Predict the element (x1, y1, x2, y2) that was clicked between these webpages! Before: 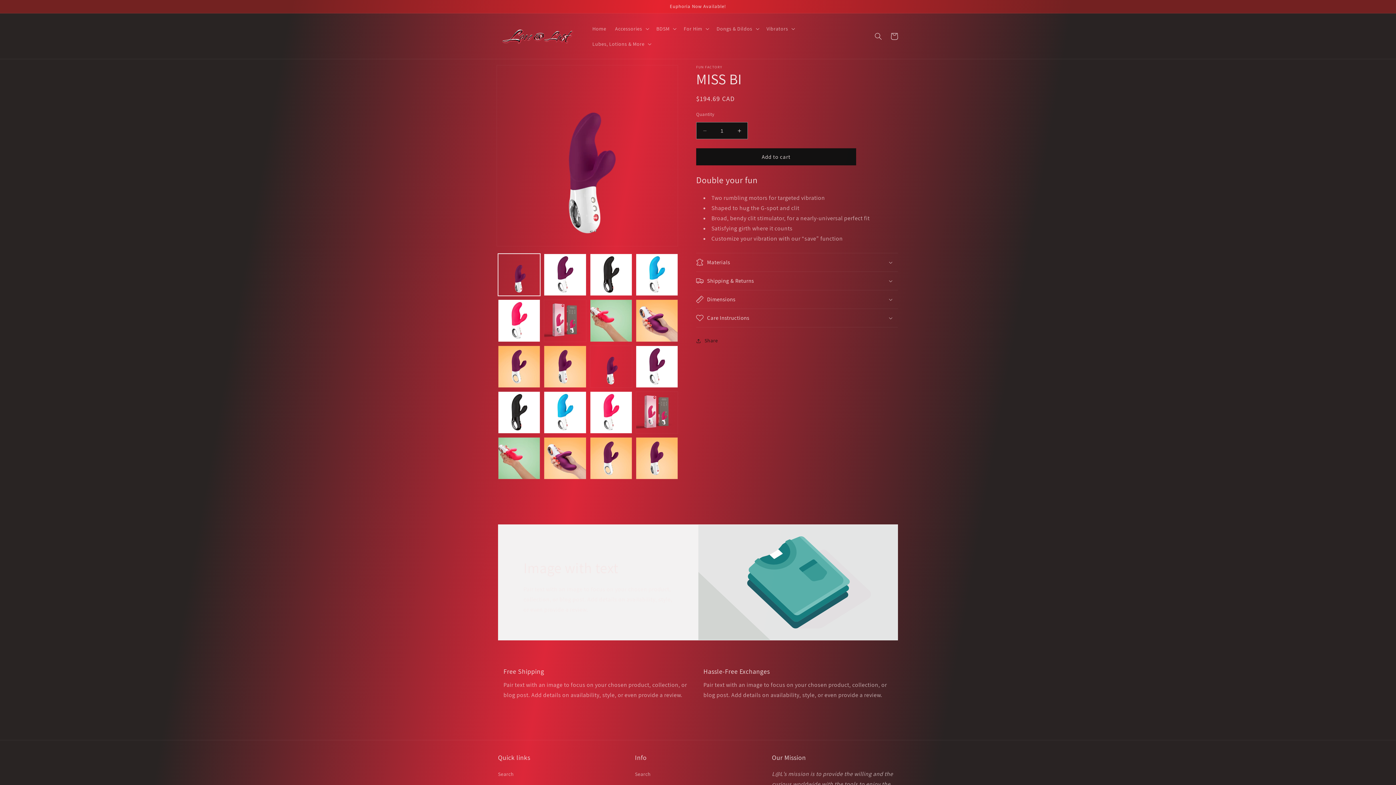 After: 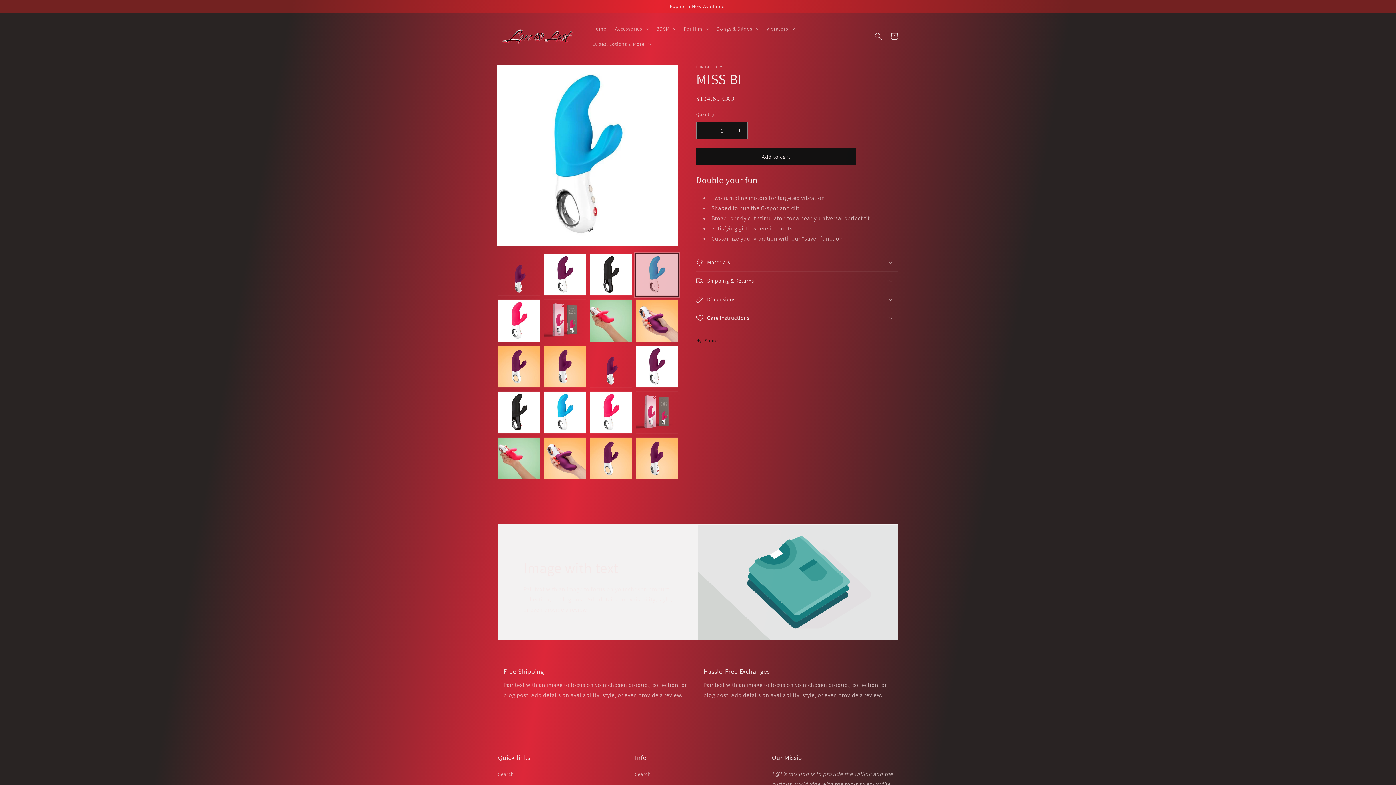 Action: bbox: (635, 253, 678, 296) label: Load image 4 in gallery view